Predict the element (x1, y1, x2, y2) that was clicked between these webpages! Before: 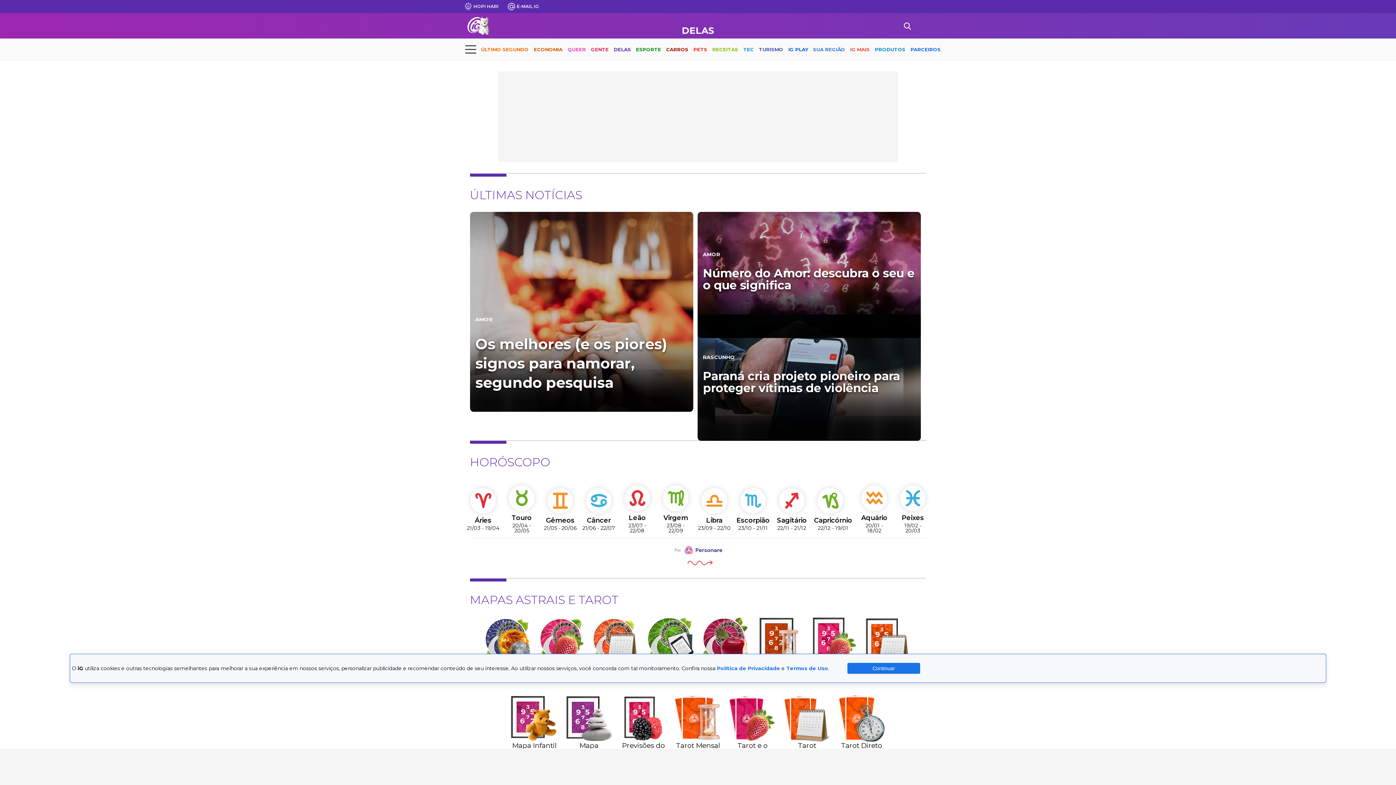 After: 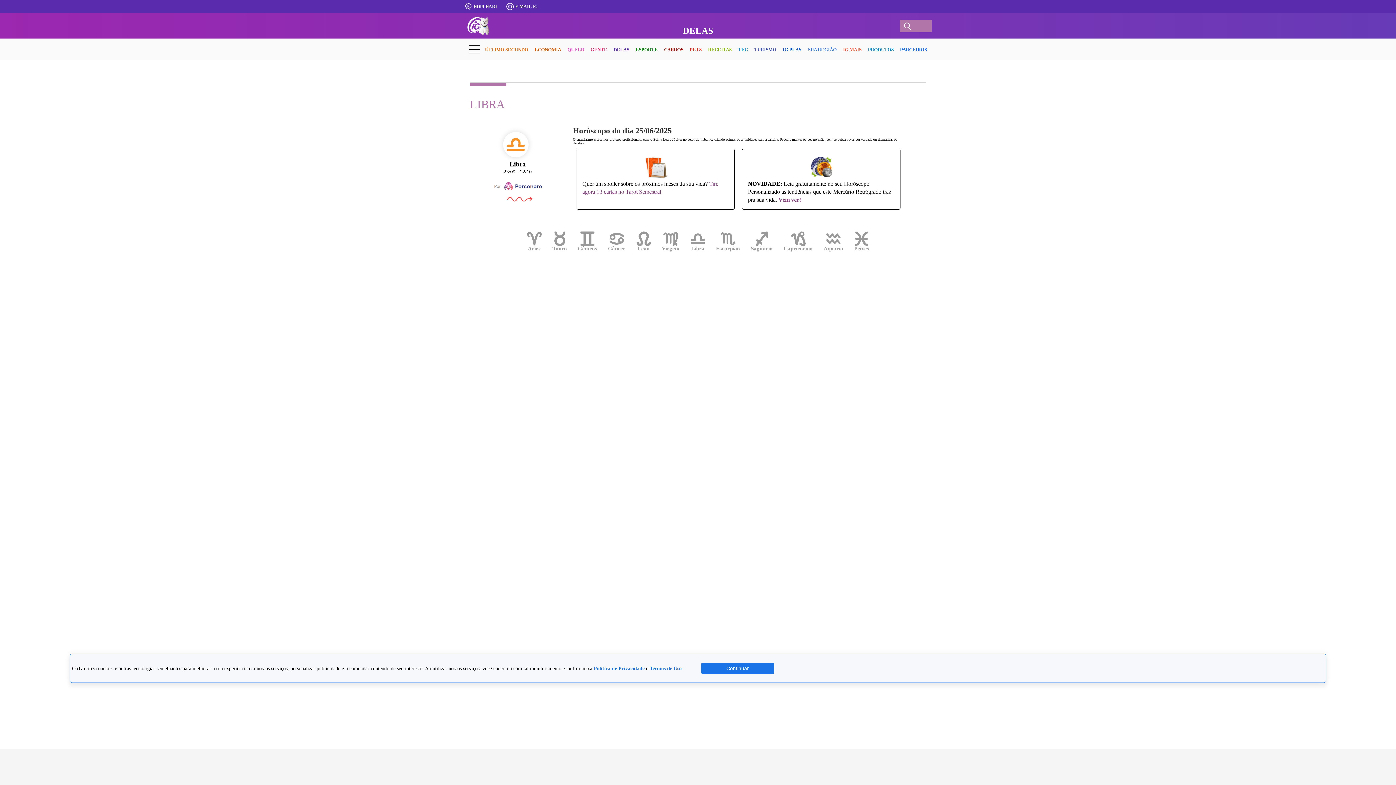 Action: bbox: (698, 488, 730, 530) label: Libra

23/09 - 22/10